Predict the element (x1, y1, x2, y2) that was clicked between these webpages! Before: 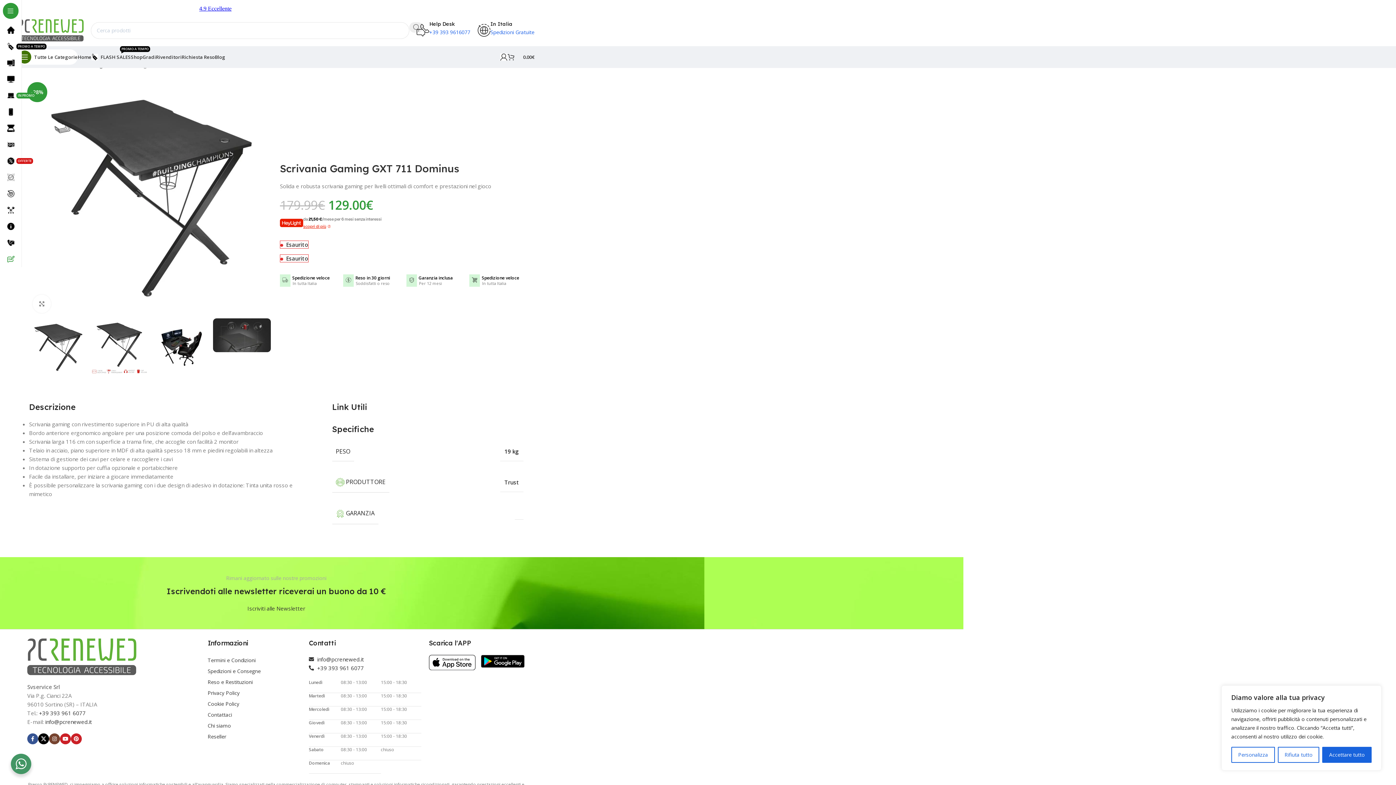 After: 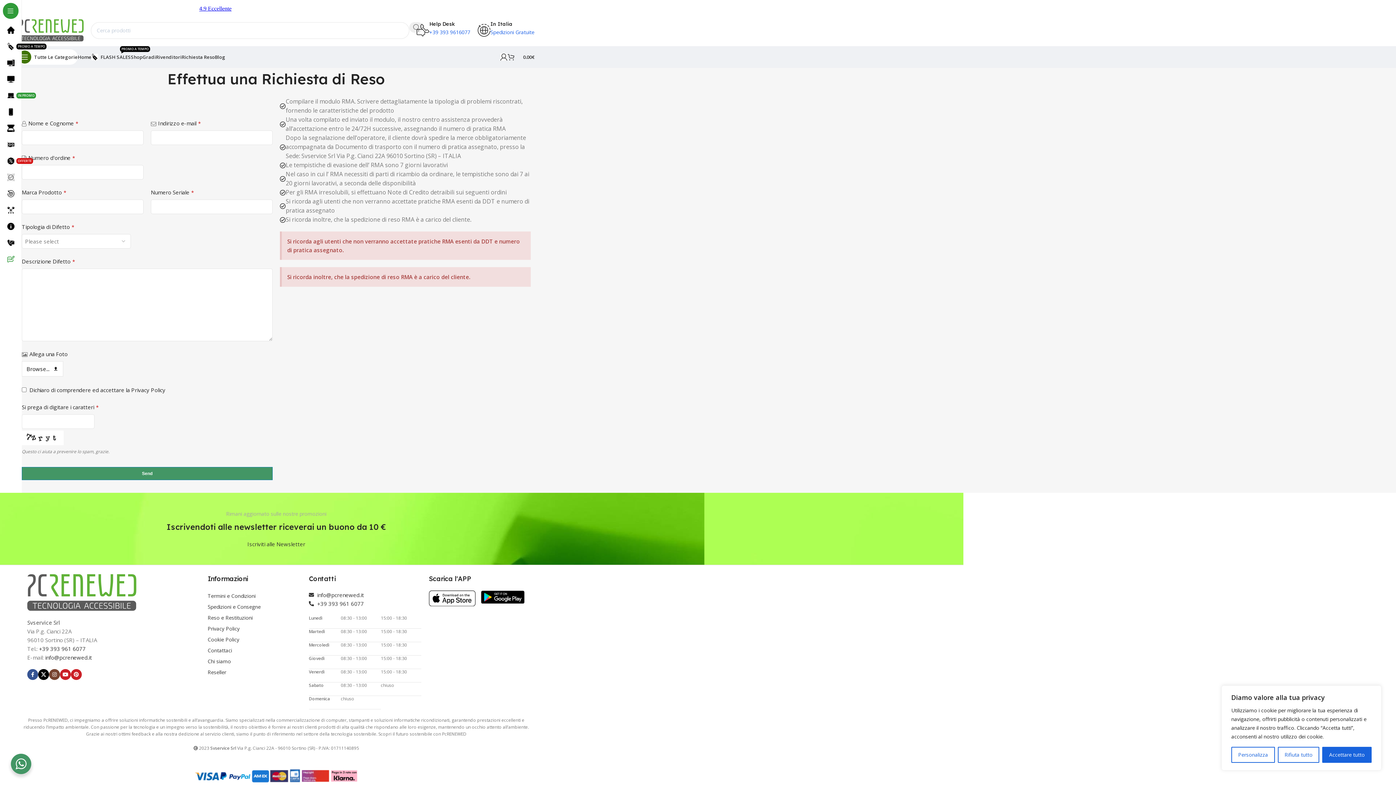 Action: bbox: (181, 49, 214, 64) label: Richiesta Reso